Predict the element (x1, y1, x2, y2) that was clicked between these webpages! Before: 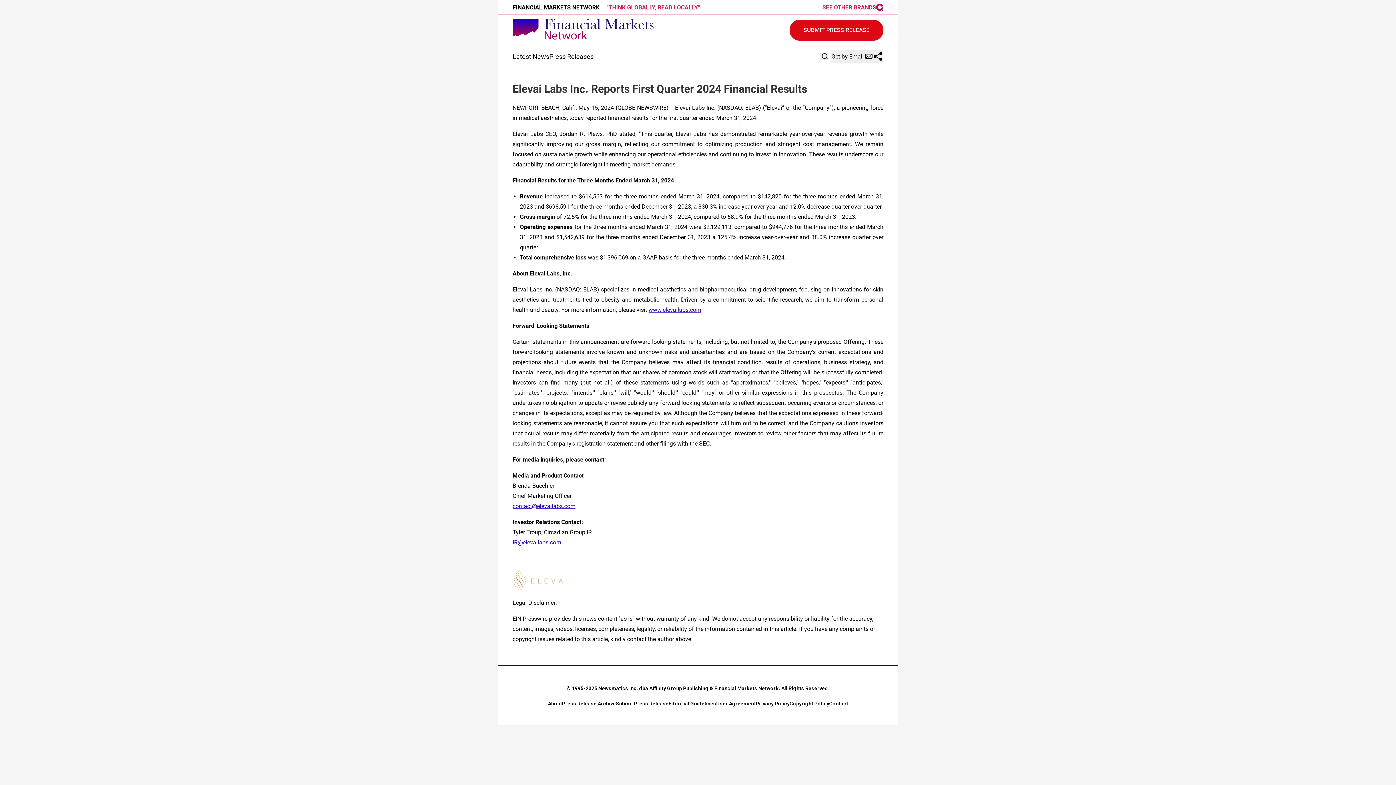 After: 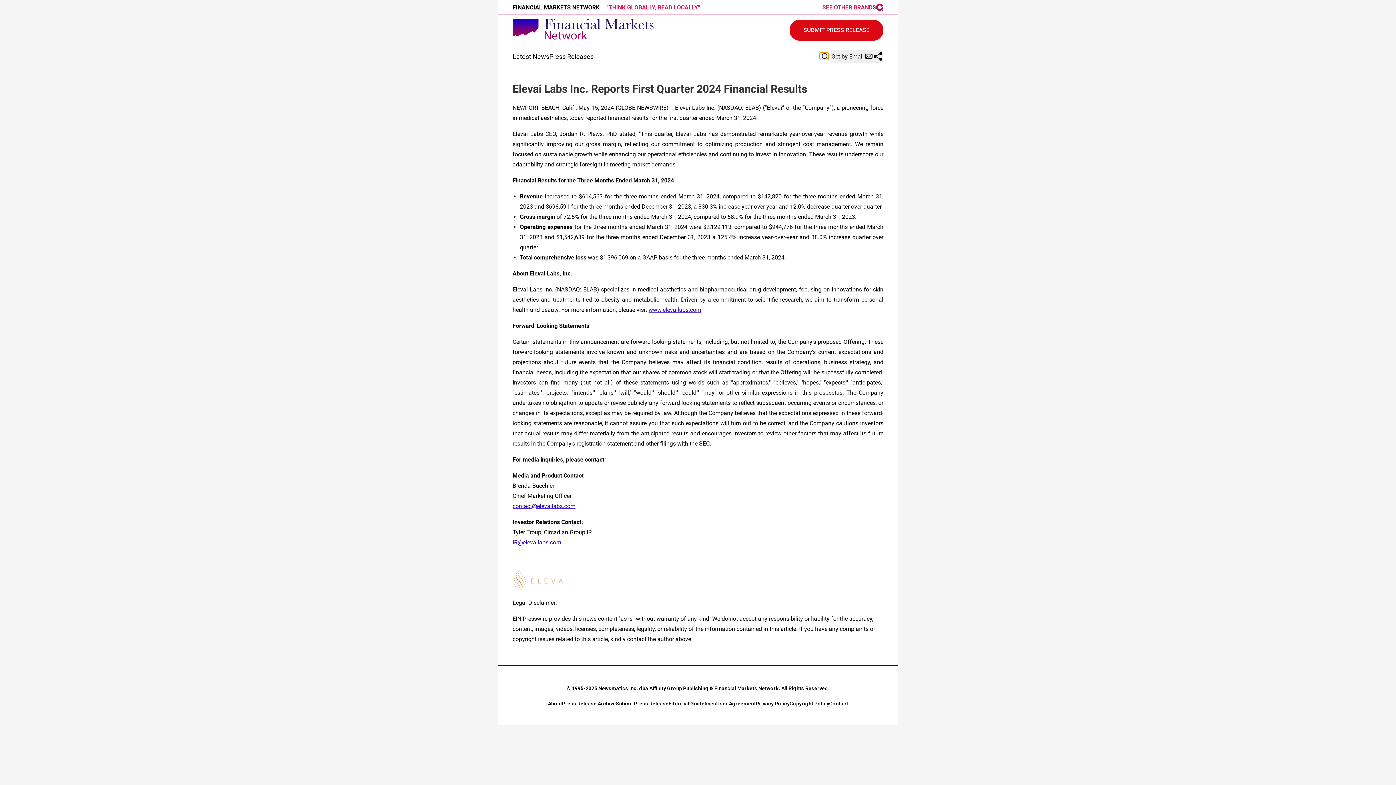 Action: bbox: (820, 52, 828, 59)